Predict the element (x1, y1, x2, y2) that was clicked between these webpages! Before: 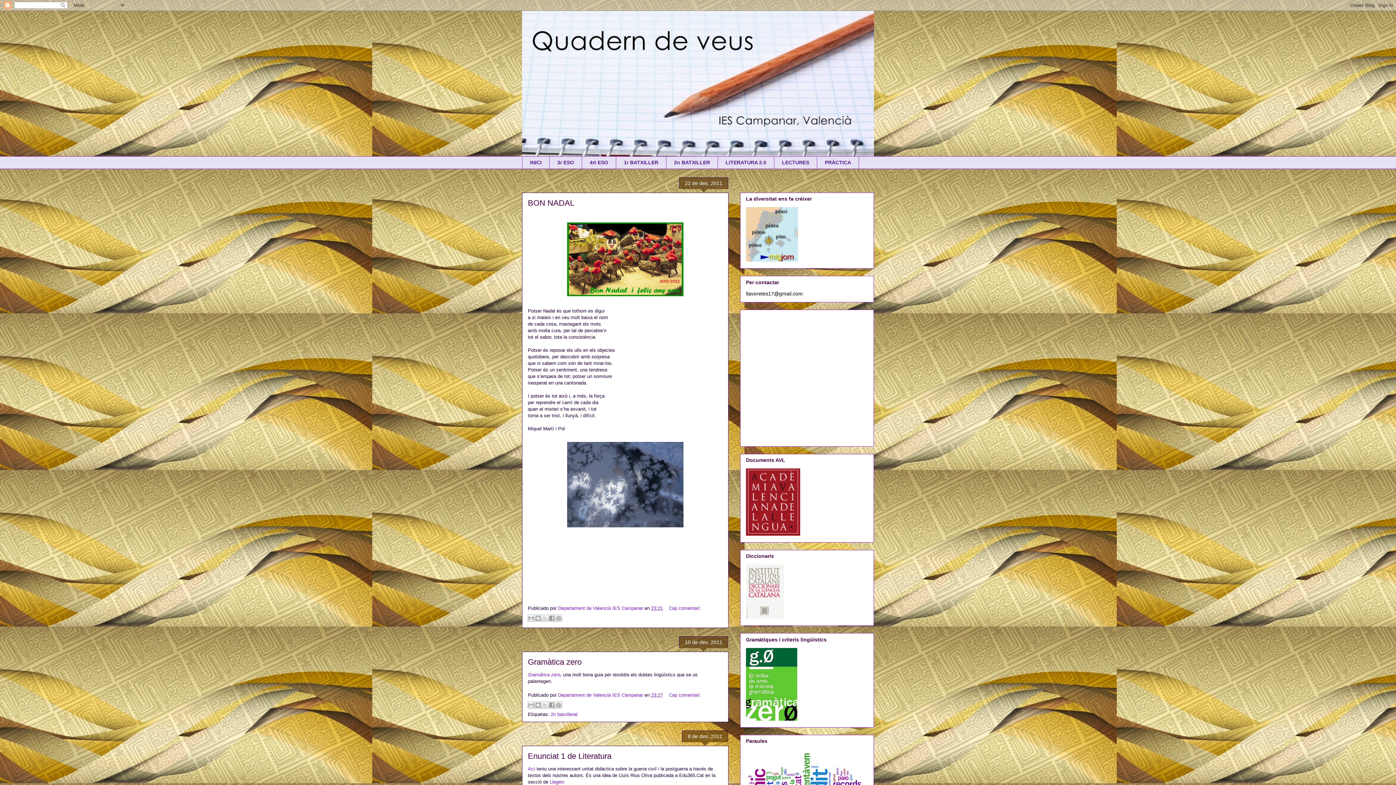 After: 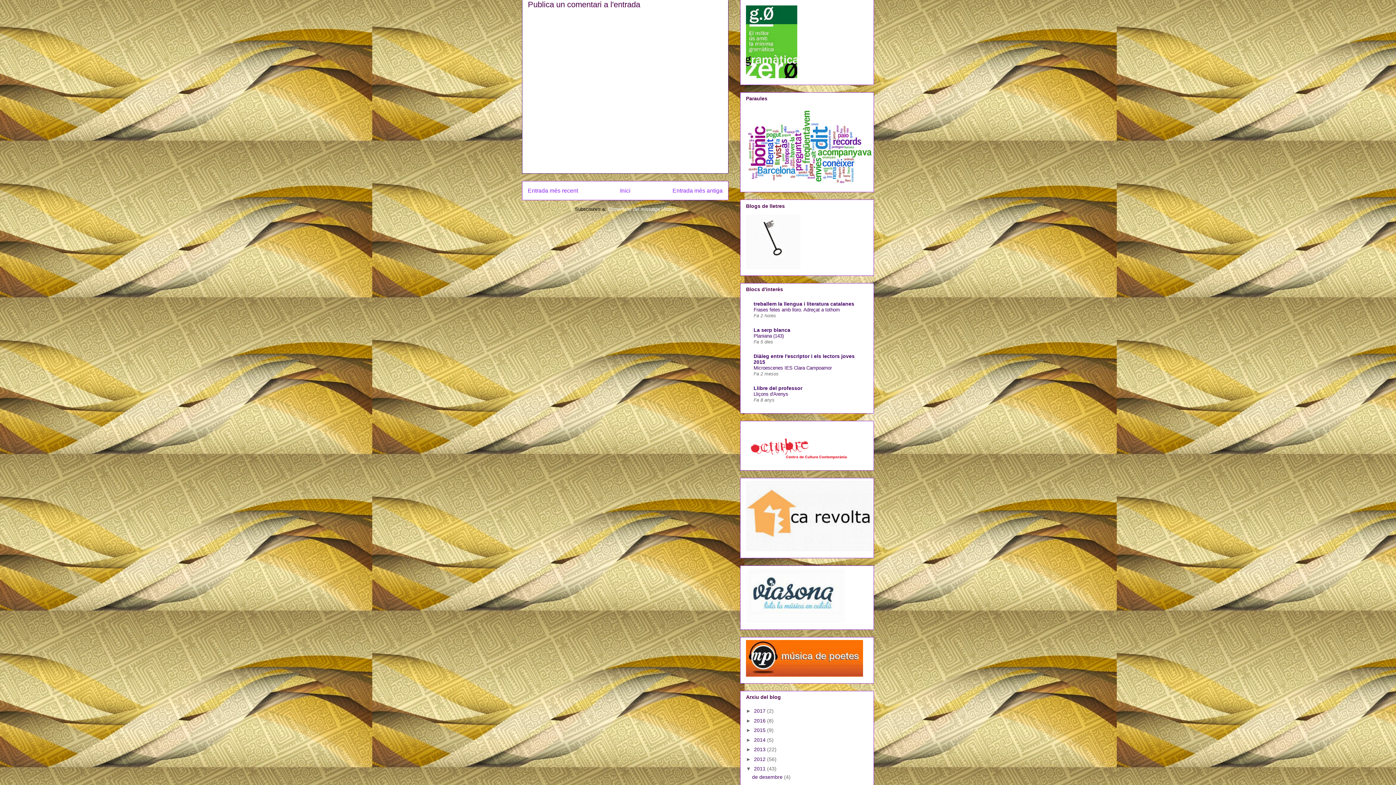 Action: bbox: (669, 605, 701, 611) label: Cap comentari: 